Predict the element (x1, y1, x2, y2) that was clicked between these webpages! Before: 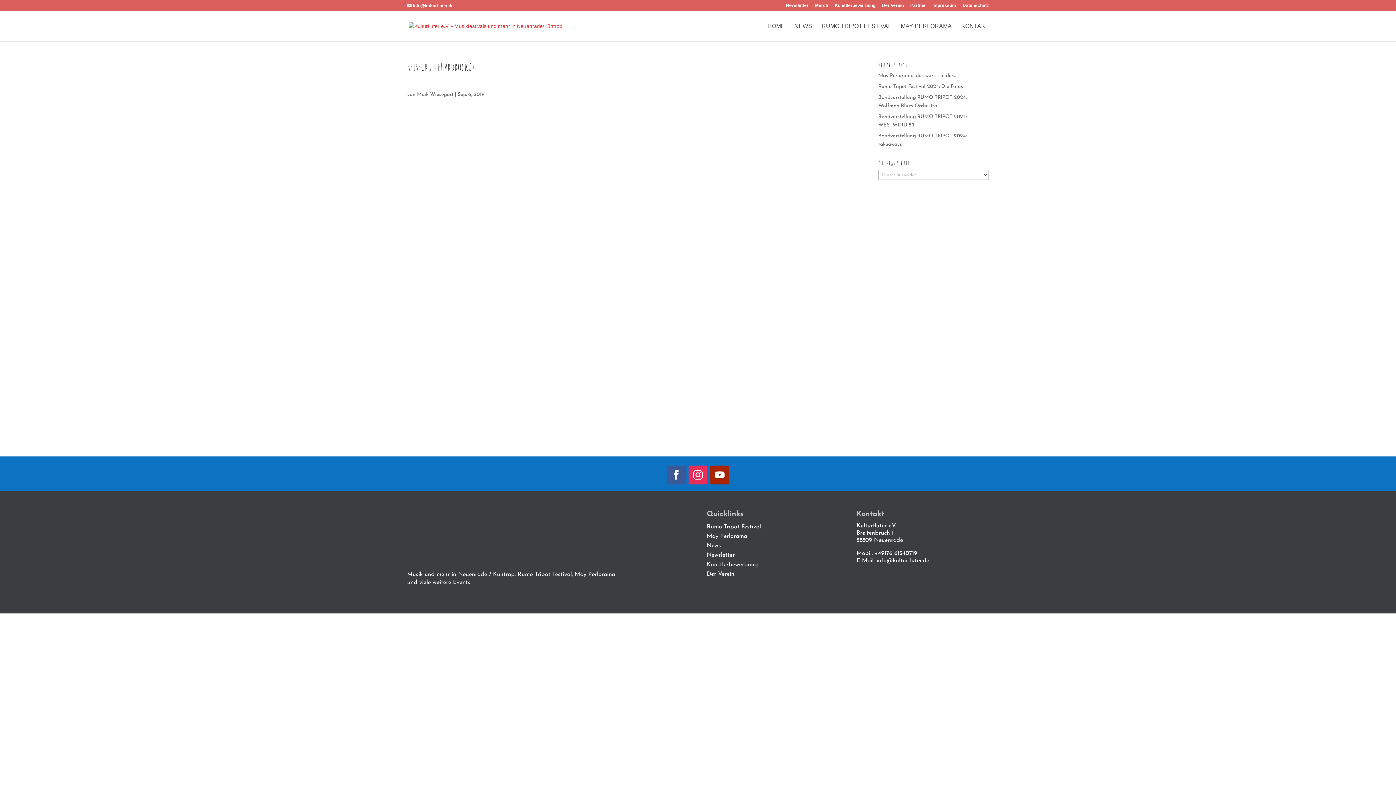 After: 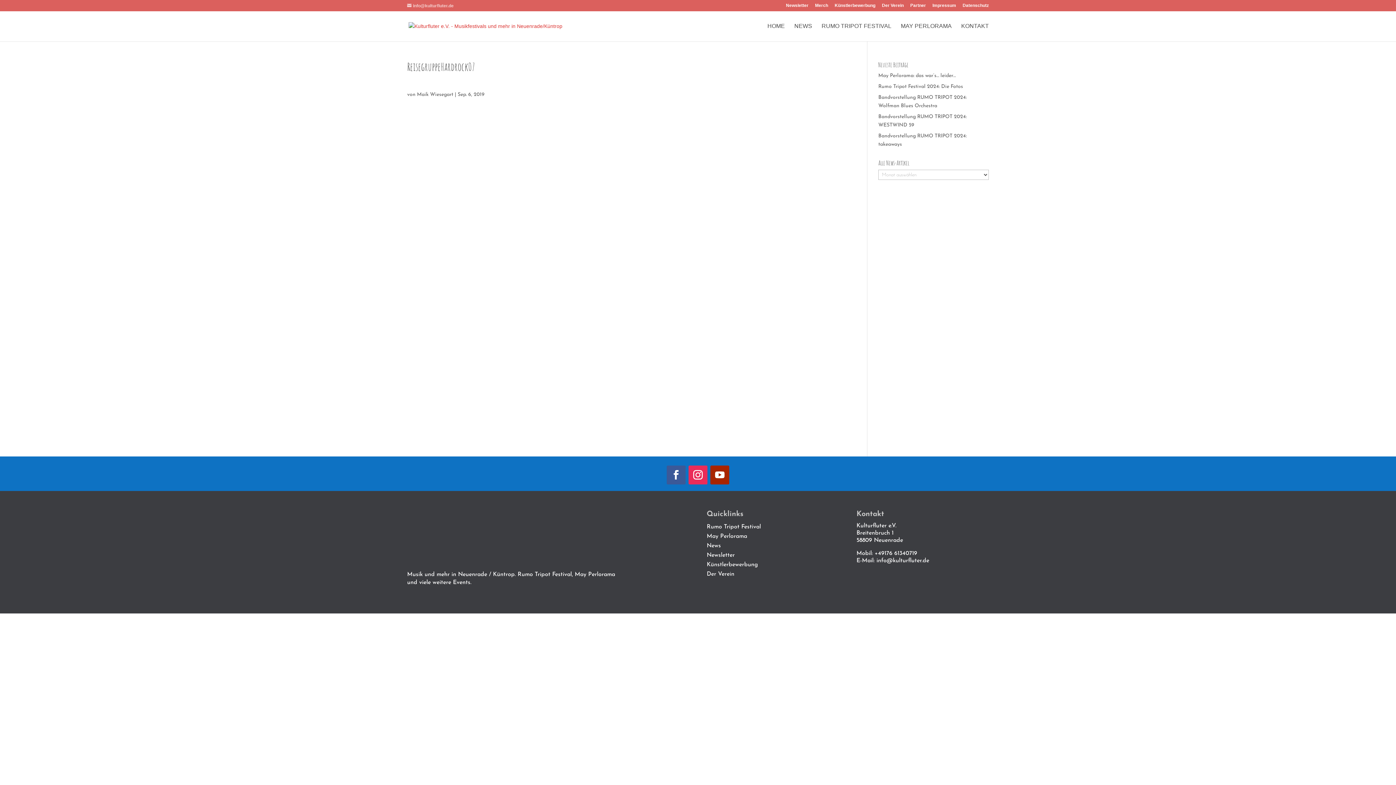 Action: label: info@kulturfluter.de bbox: (407, 3, 453, 8)